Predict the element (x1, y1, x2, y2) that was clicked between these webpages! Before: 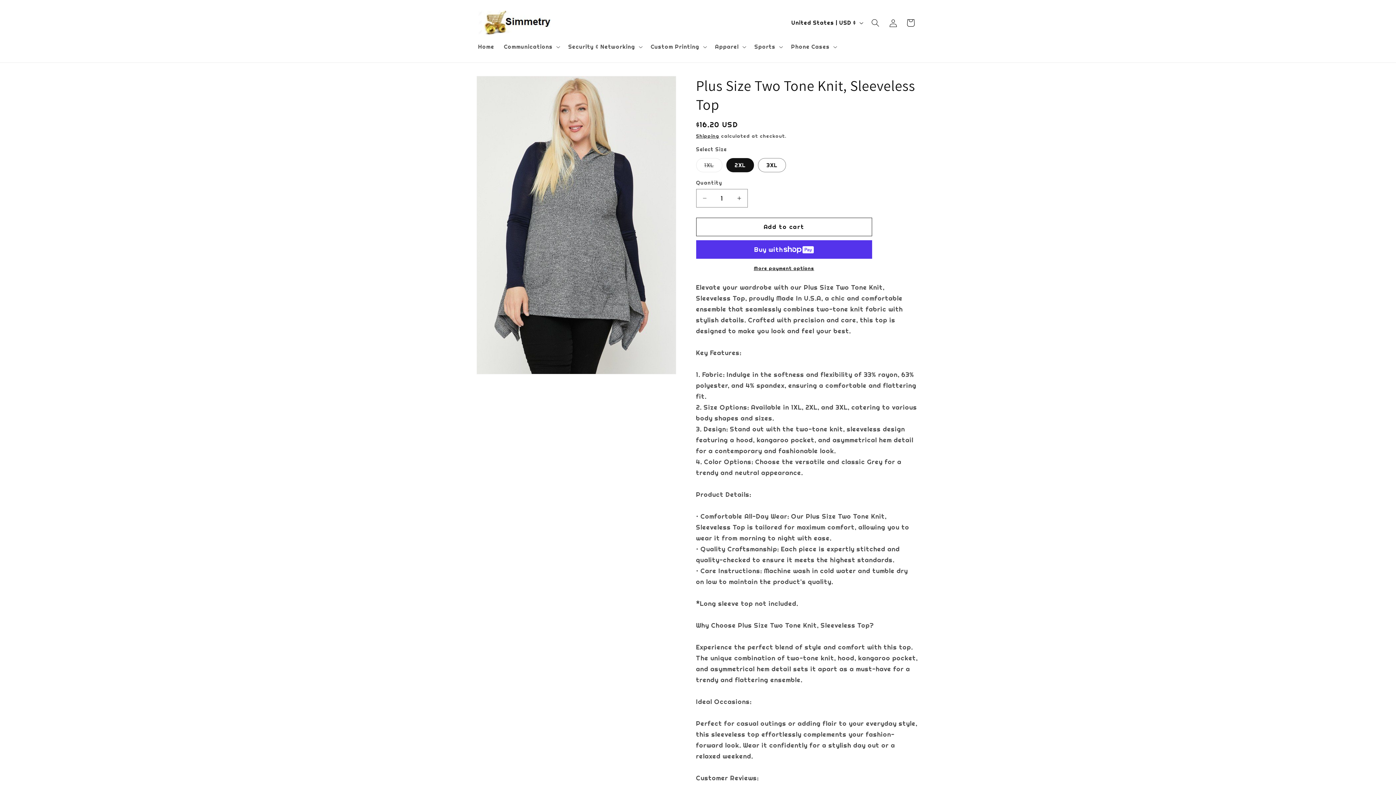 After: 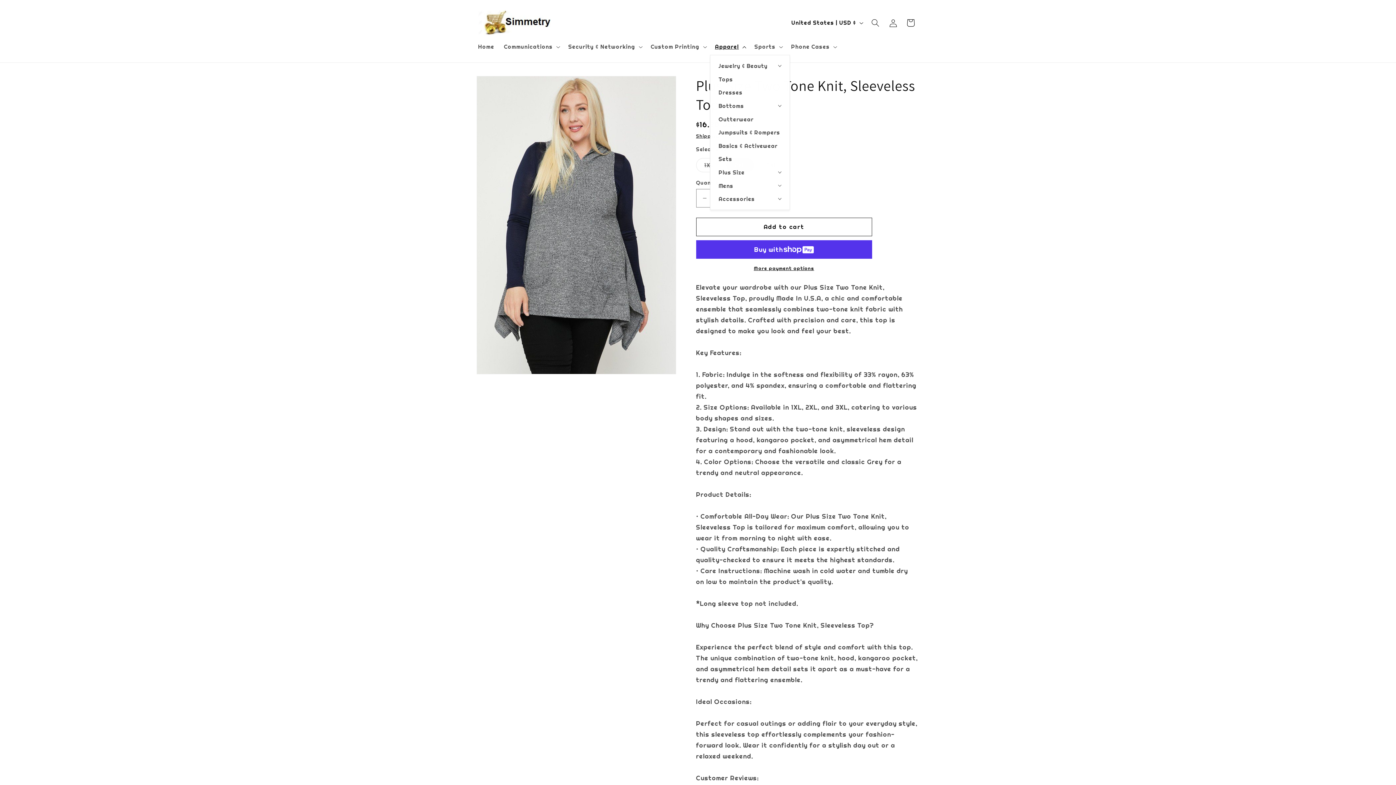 Action: bbox: (710, 38, 749, 55) label: Apparel